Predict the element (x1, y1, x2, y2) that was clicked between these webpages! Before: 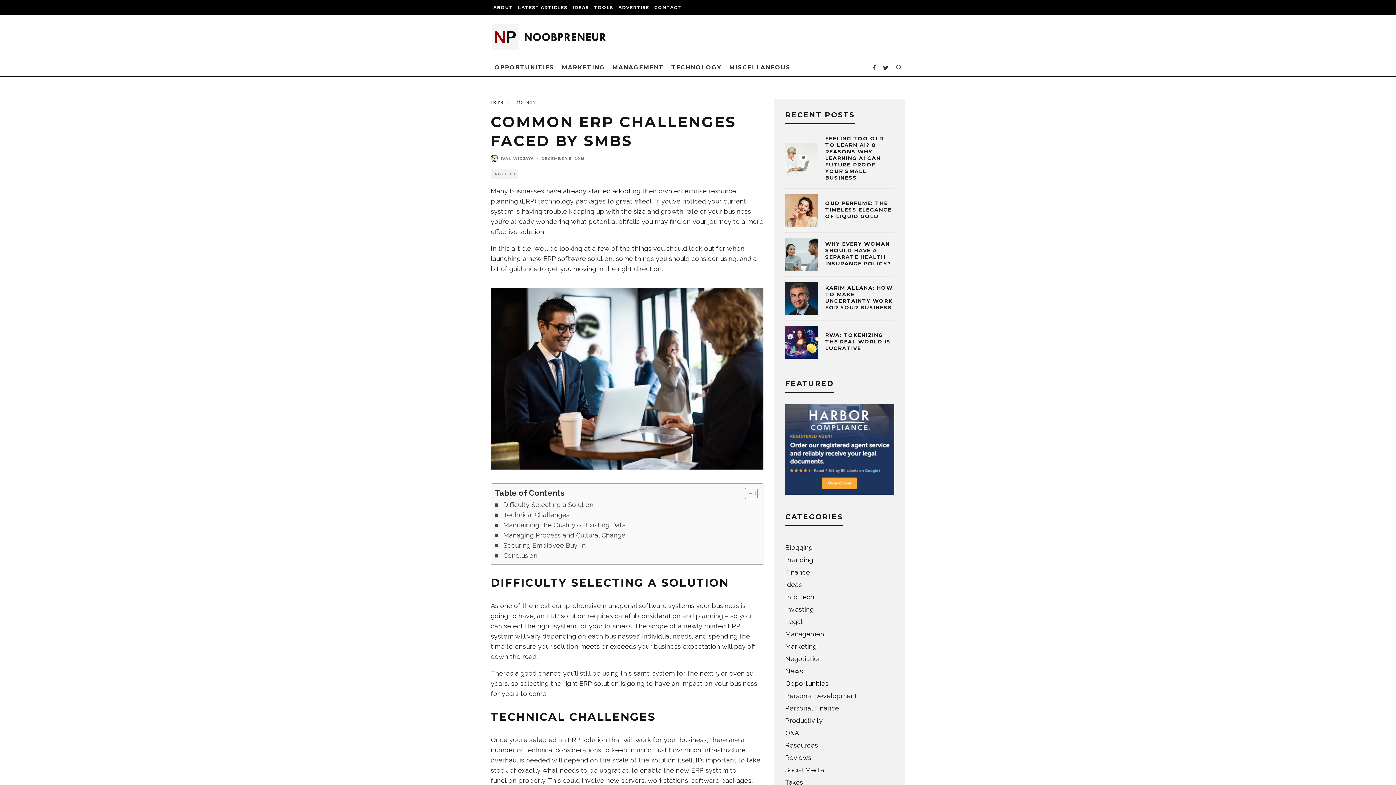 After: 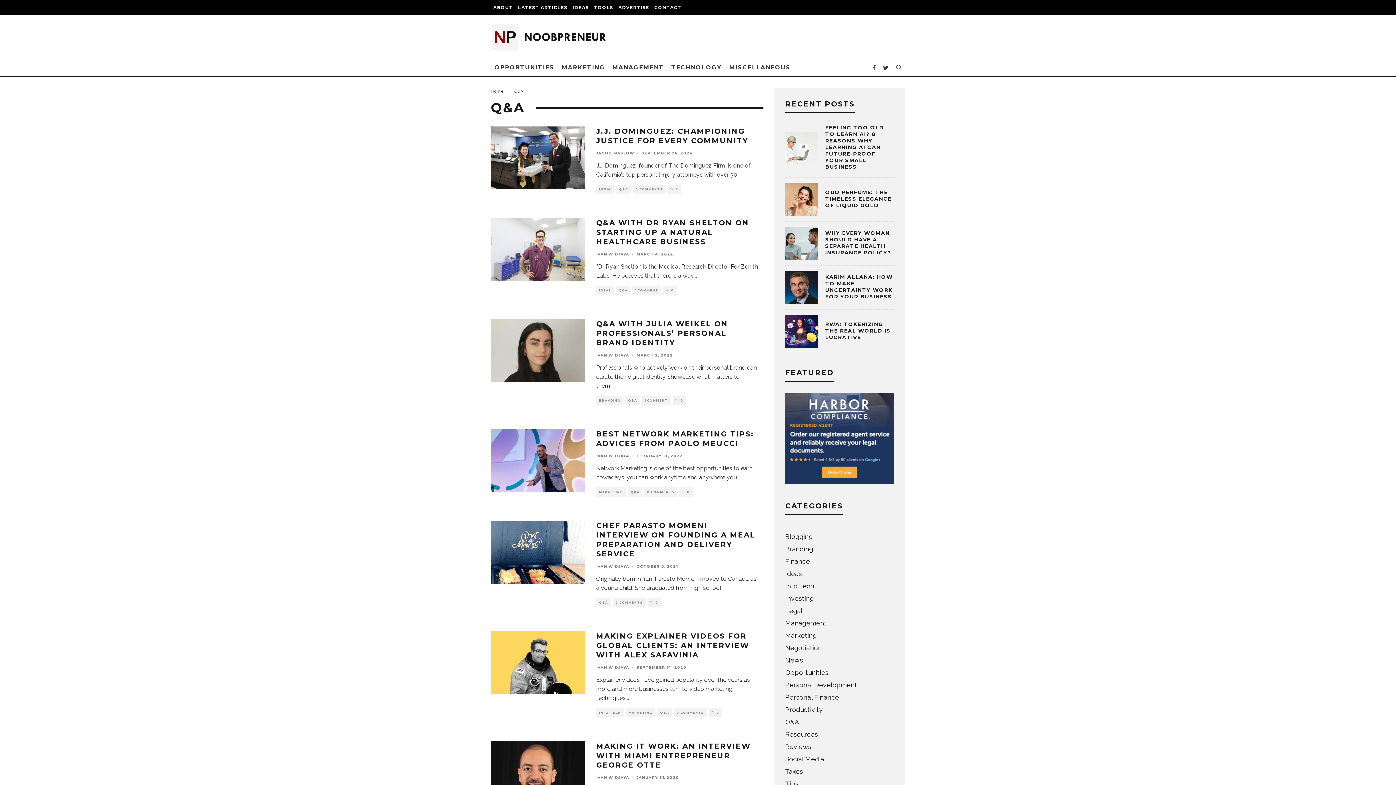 Action: label: Q&A bbox: (785, 729, 799, 737)